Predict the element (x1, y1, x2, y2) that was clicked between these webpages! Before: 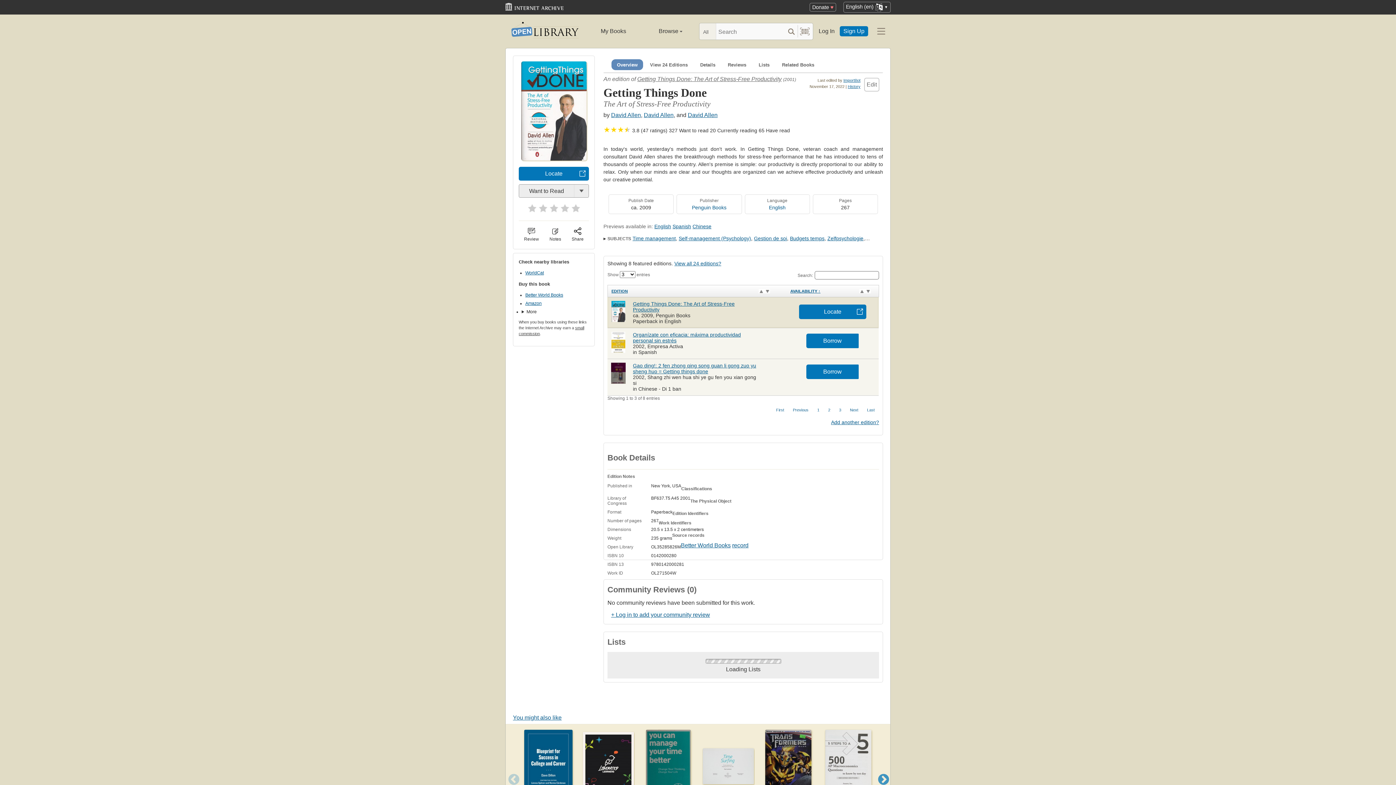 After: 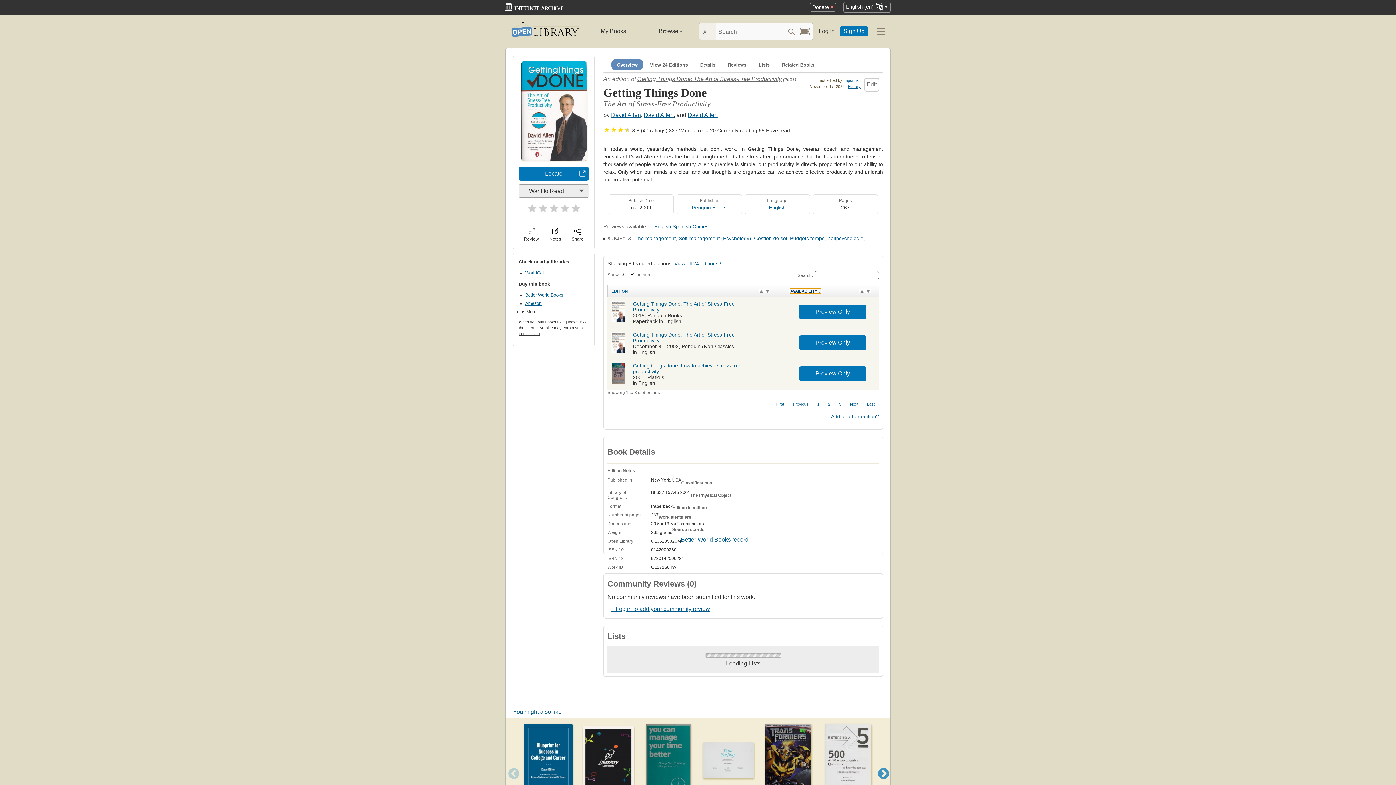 Action: bbox: (790, 289, 820, 293) label: AVAILABILITY ↑